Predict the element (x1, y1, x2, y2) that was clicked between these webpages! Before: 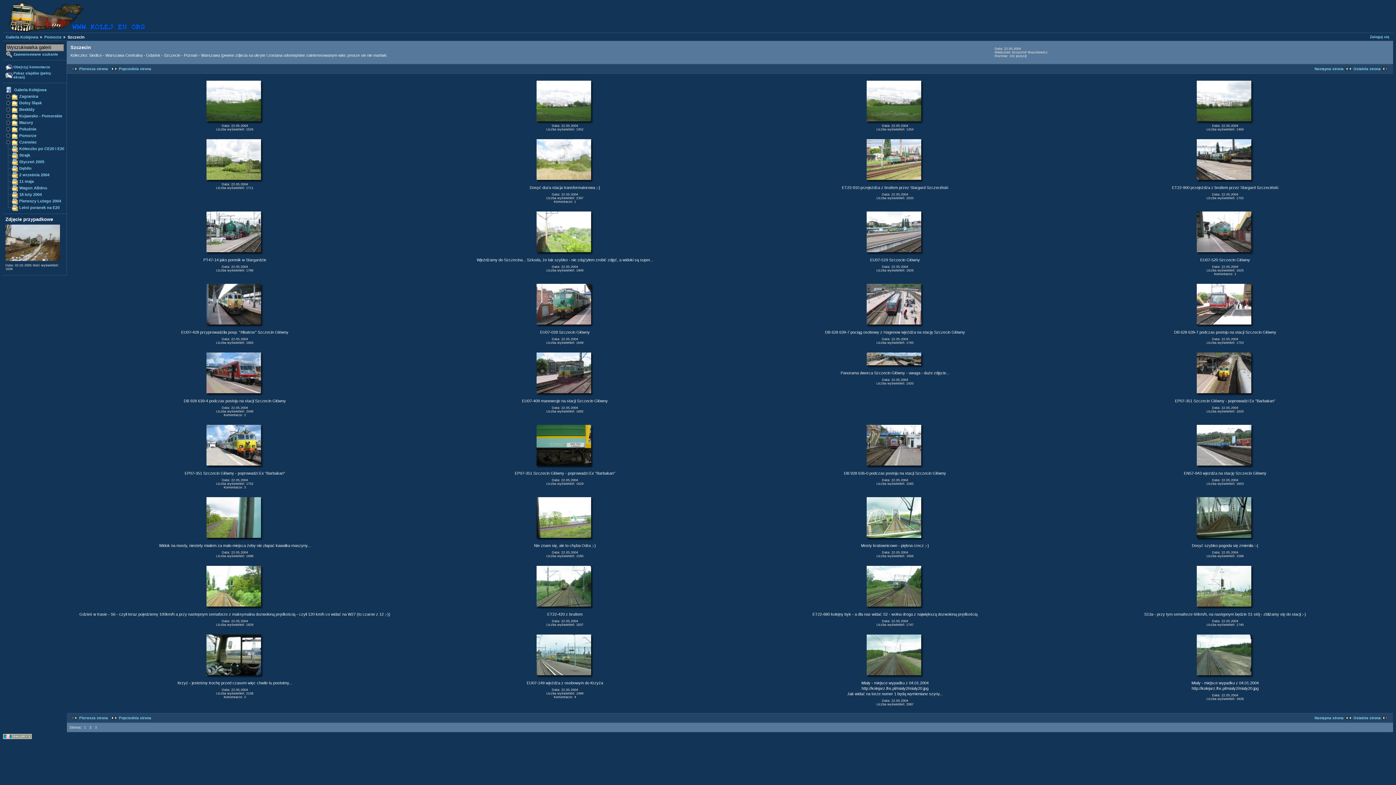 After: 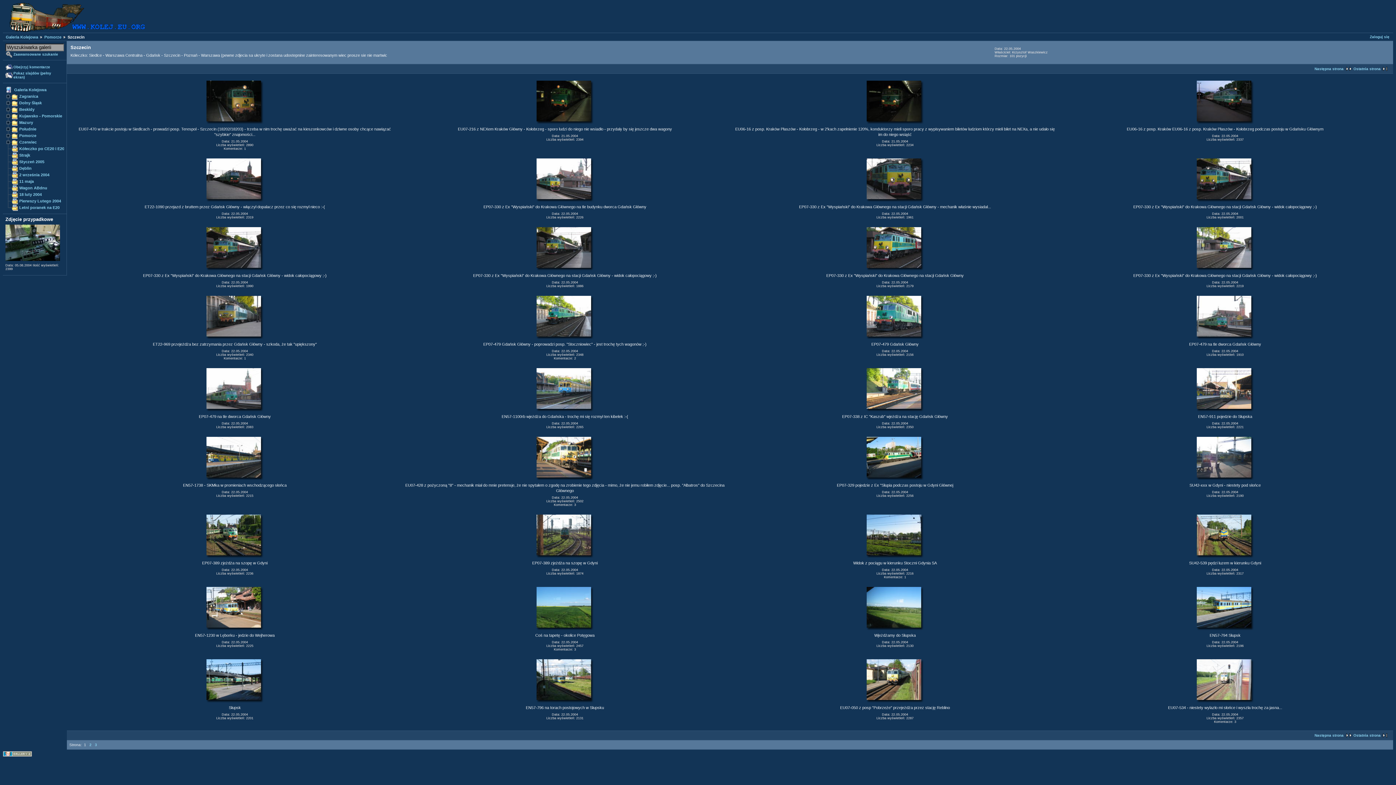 Action: label: Pierwsza strona bbox: (69, 66, 108, 70)